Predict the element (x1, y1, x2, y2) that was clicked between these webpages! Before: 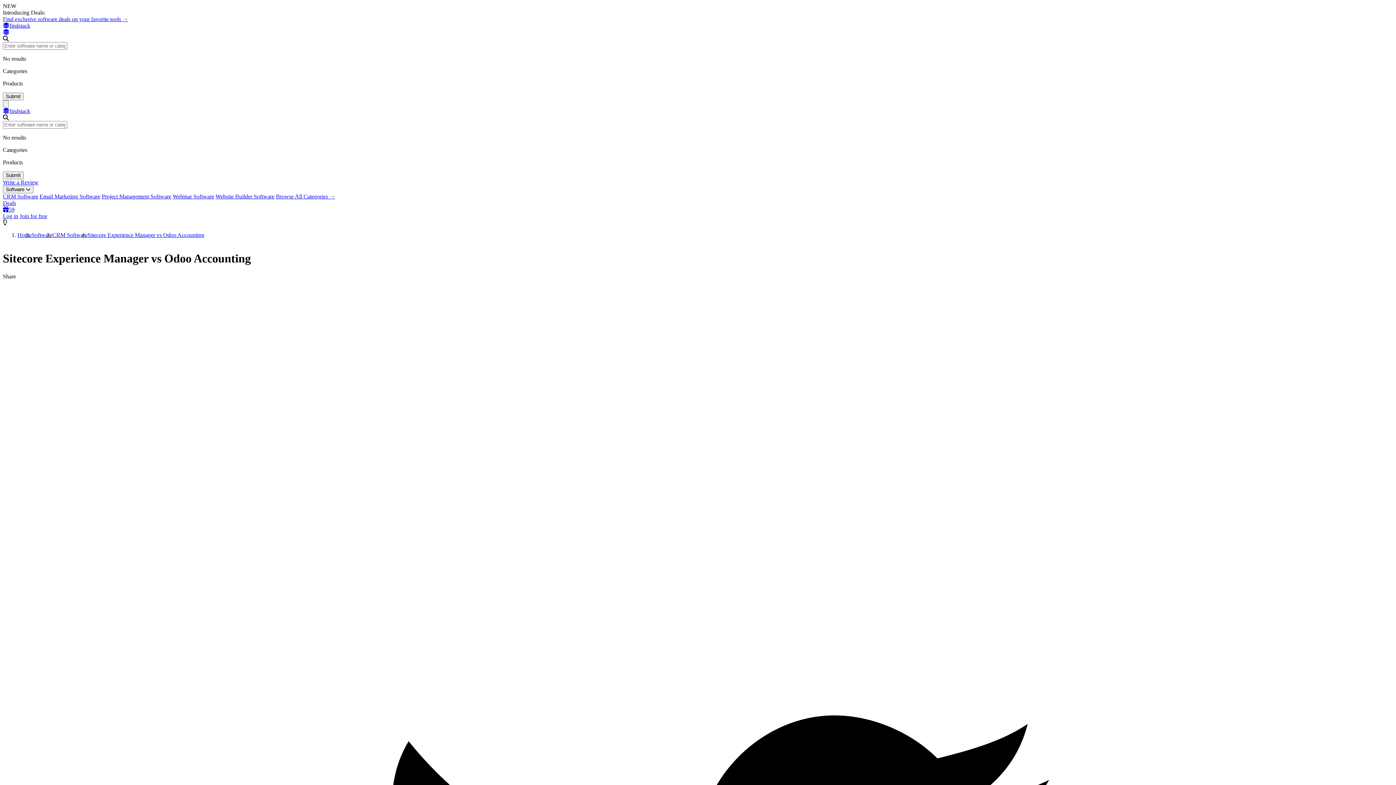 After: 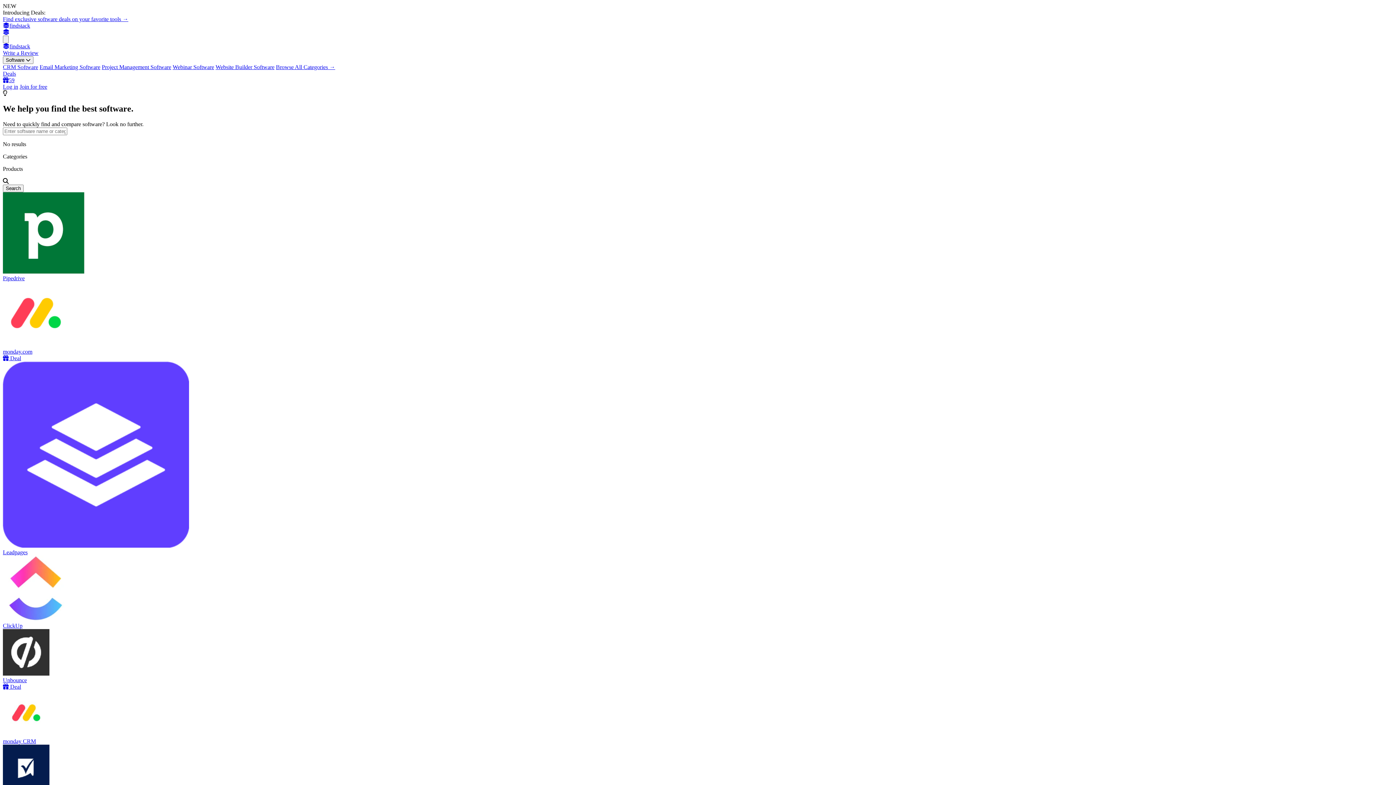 Action: bbox: (2, 22, 1393, 29) label: Findstack - Home